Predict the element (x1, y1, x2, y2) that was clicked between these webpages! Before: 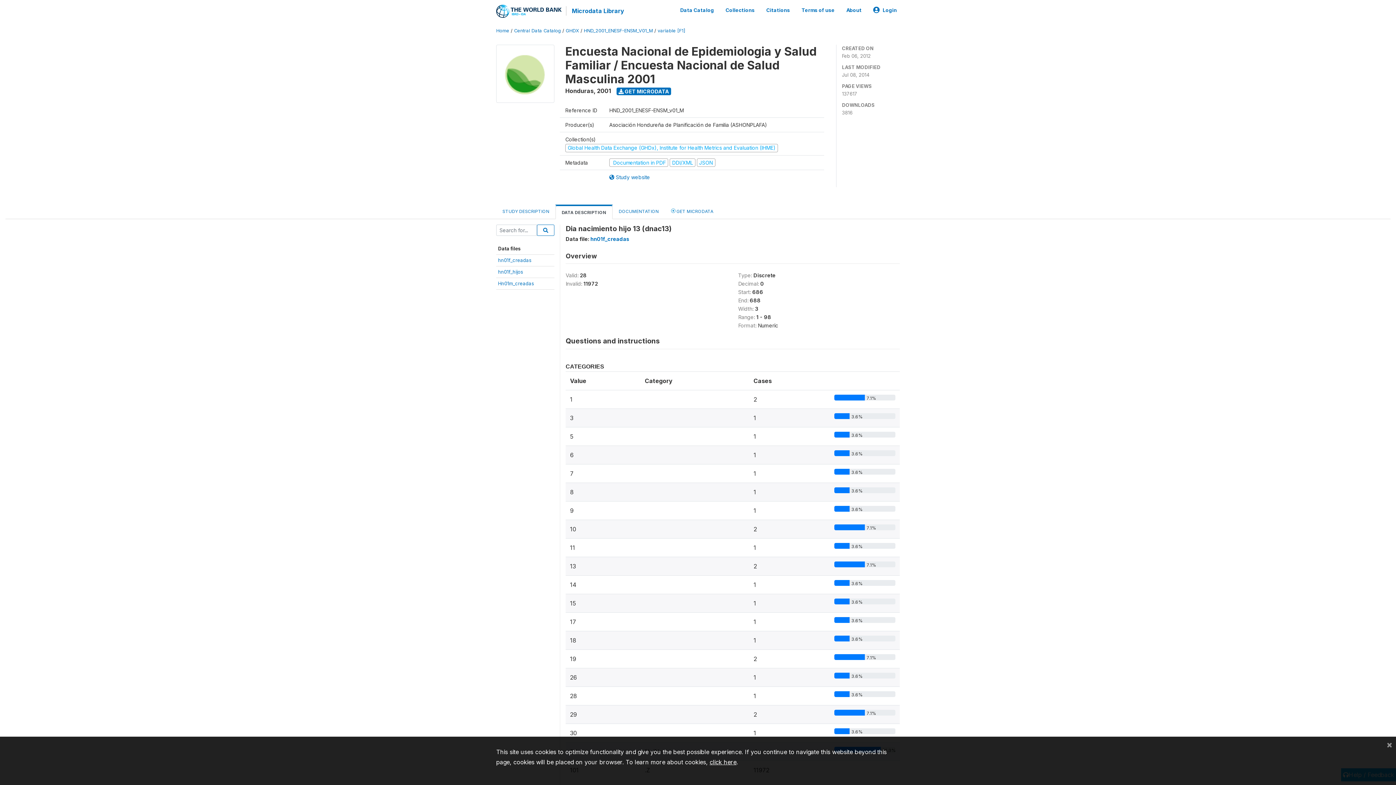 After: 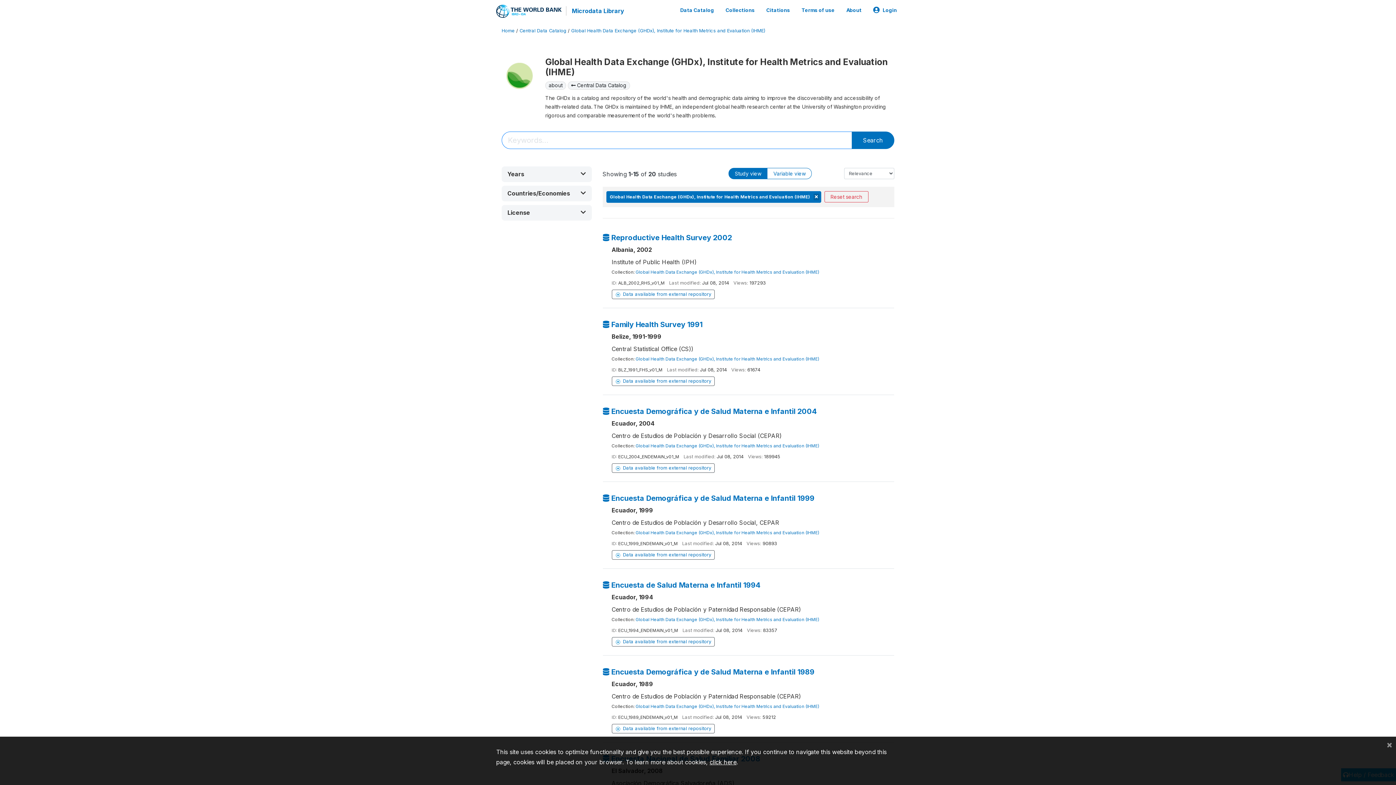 Action: bbox: (496, 69, 560, 76)